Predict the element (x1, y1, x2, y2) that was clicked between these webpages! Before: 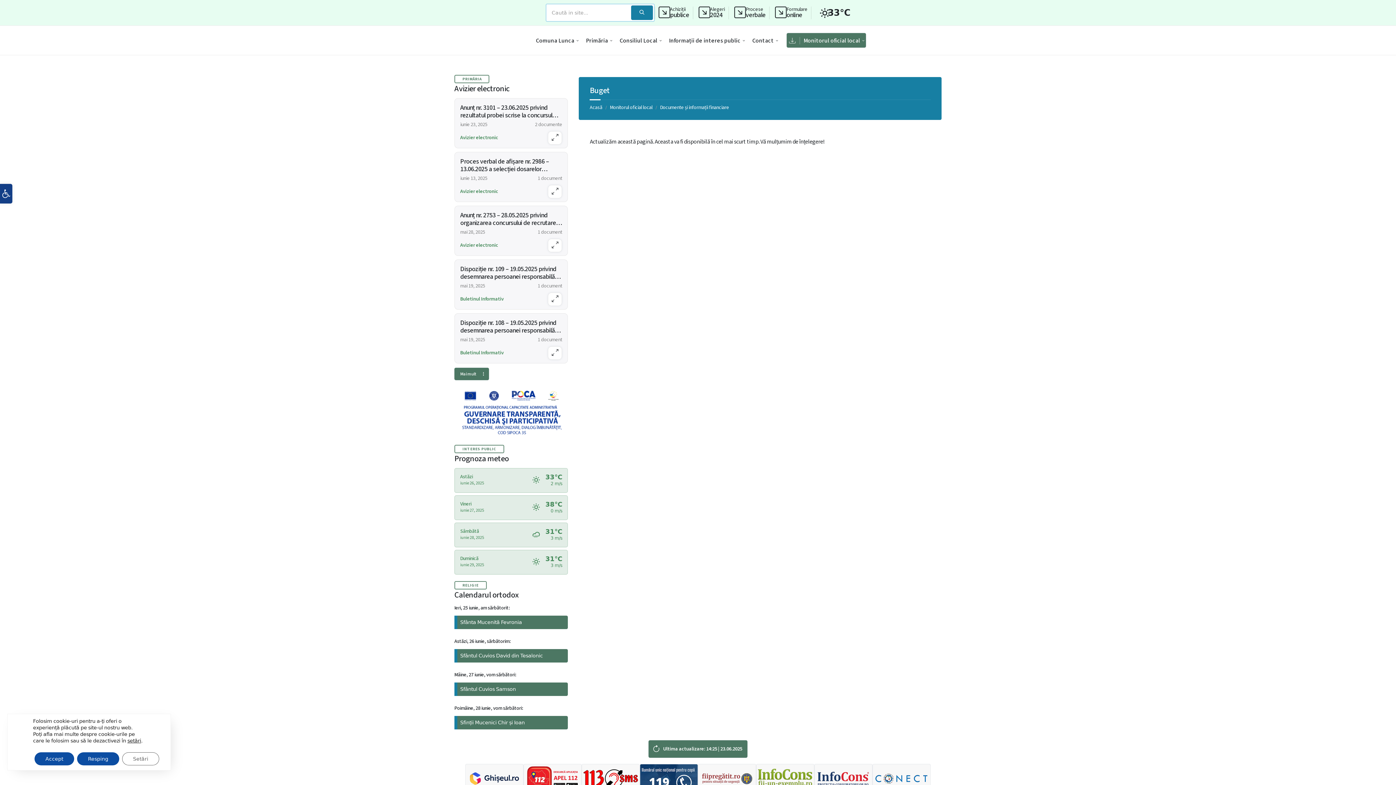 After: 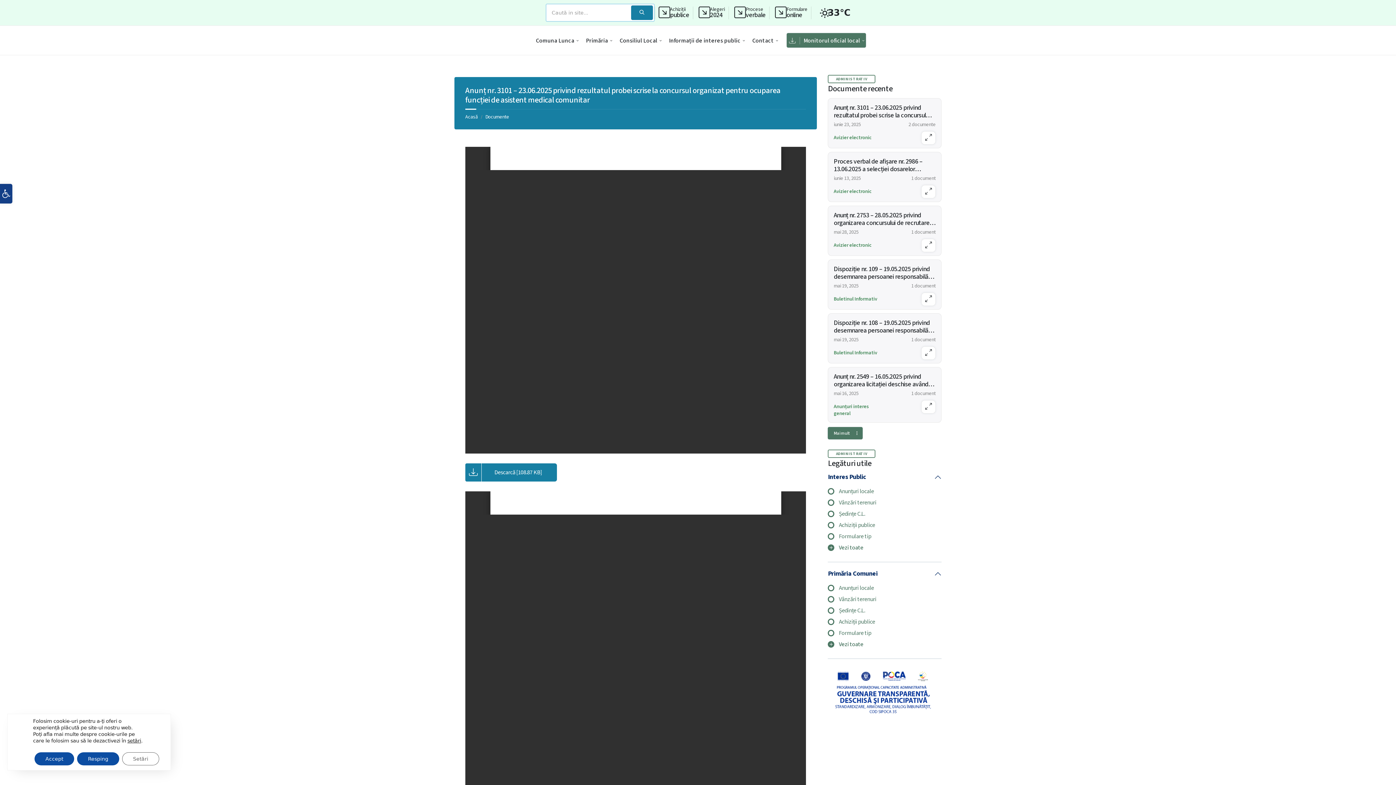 Action: bbox: (547, 134, 562, 142)